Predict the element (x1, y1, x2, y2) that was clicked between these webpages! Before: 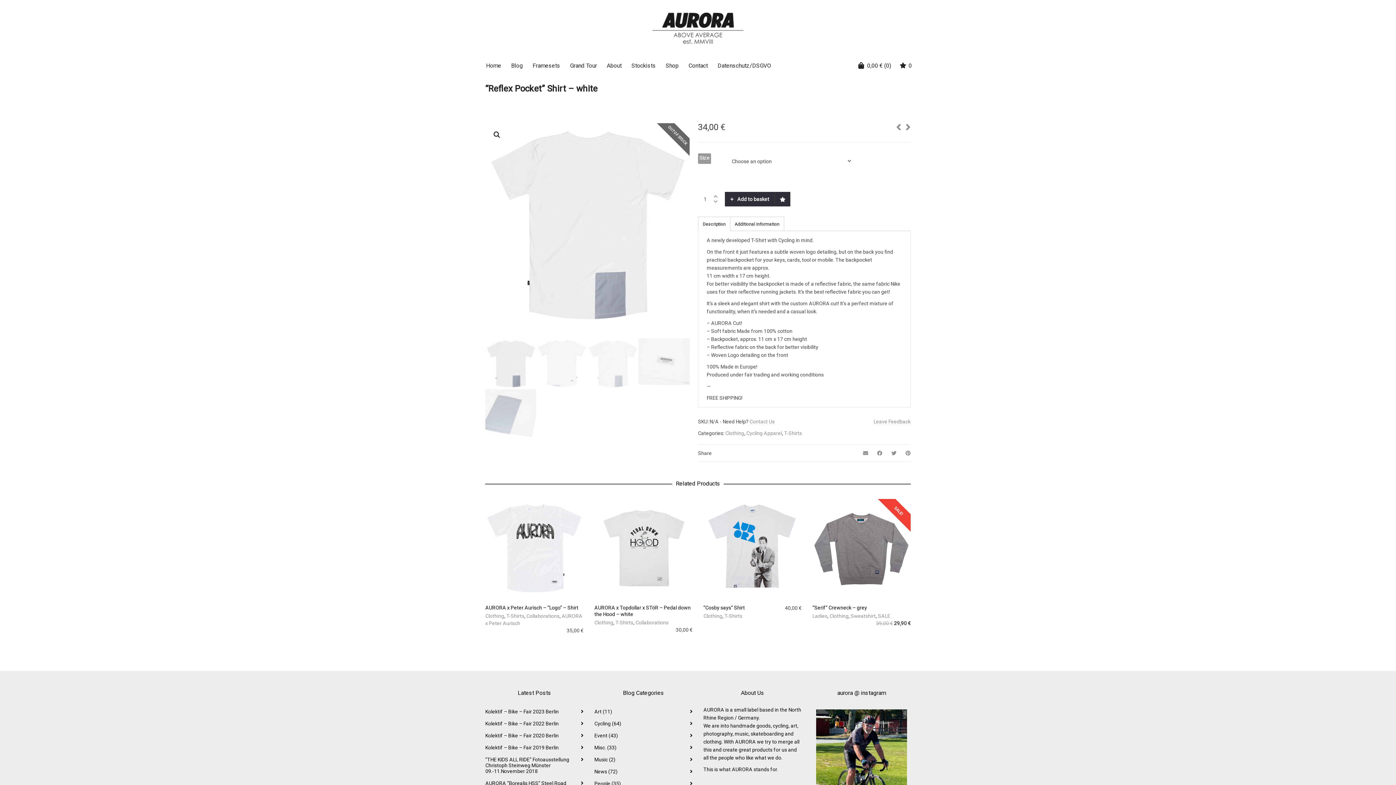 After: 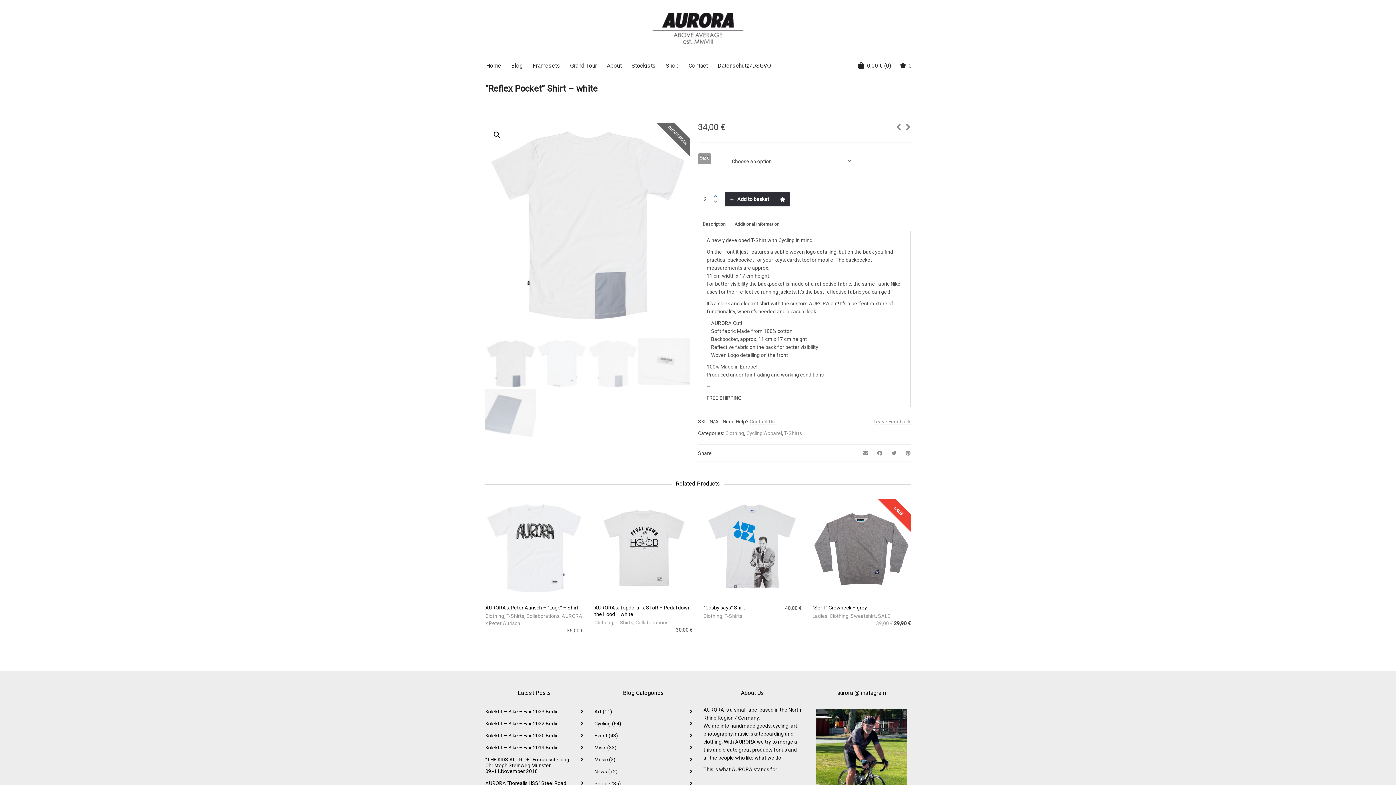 Action: bbox: (710, 192, 721, 199)